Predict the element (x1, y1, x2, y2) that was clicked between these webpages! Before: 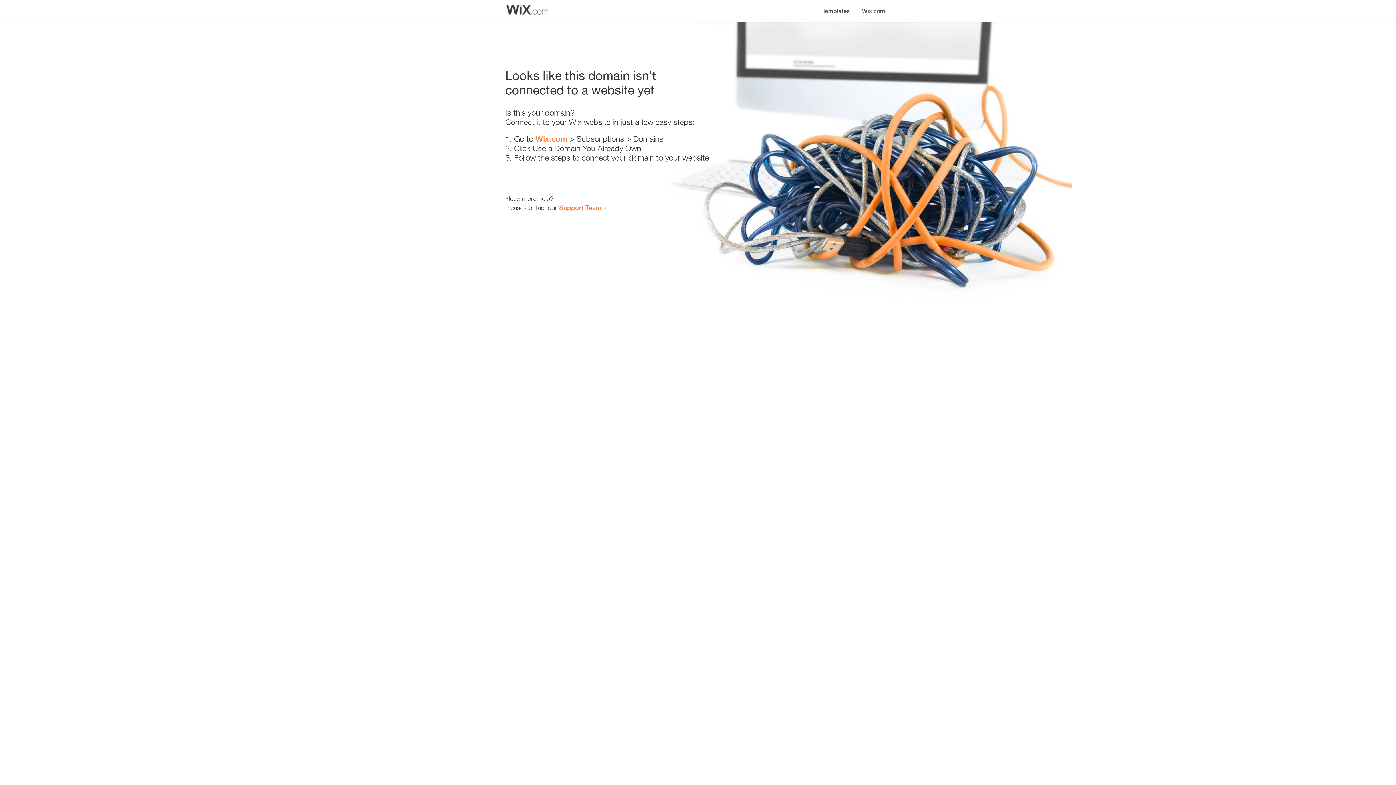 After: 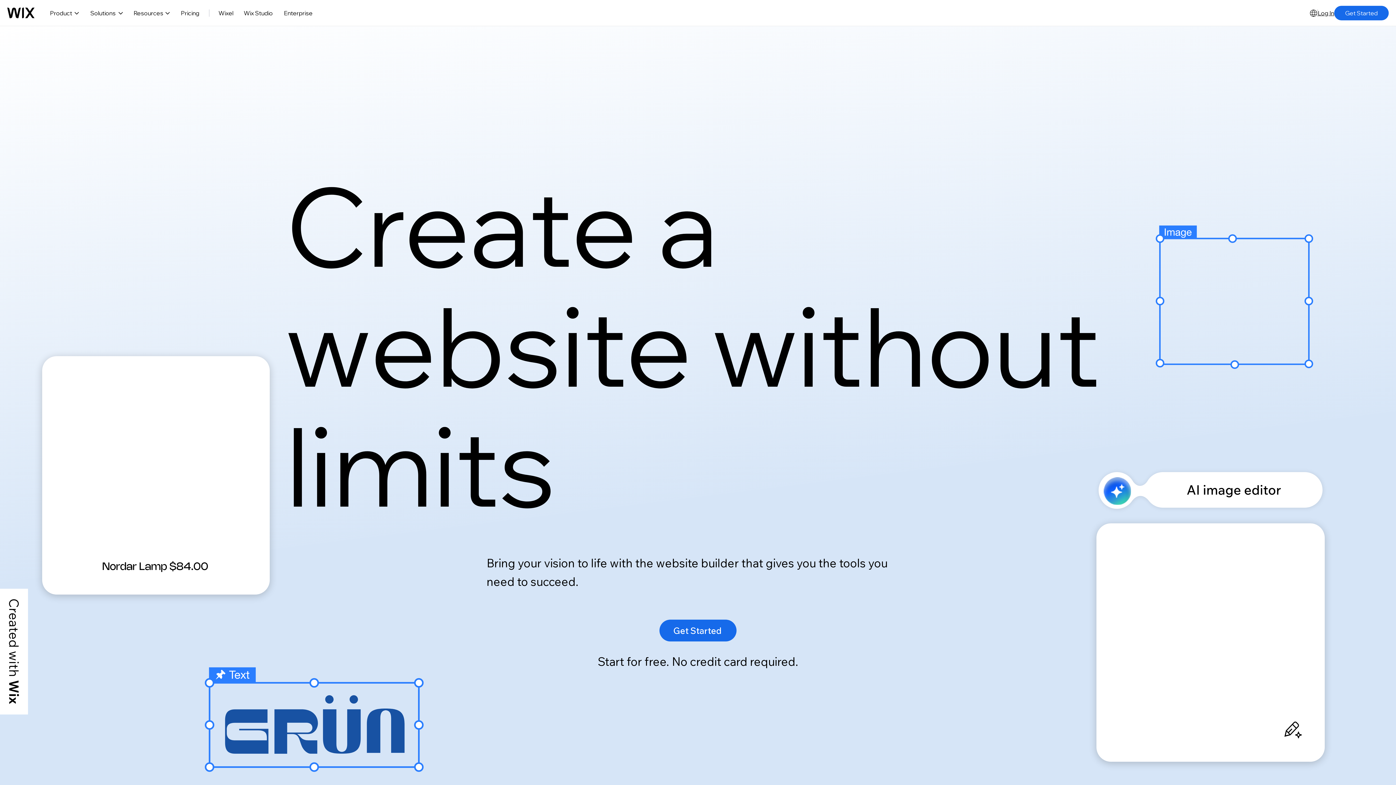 Action: label: Wix.com bbox: (856, 0, 890, 14)